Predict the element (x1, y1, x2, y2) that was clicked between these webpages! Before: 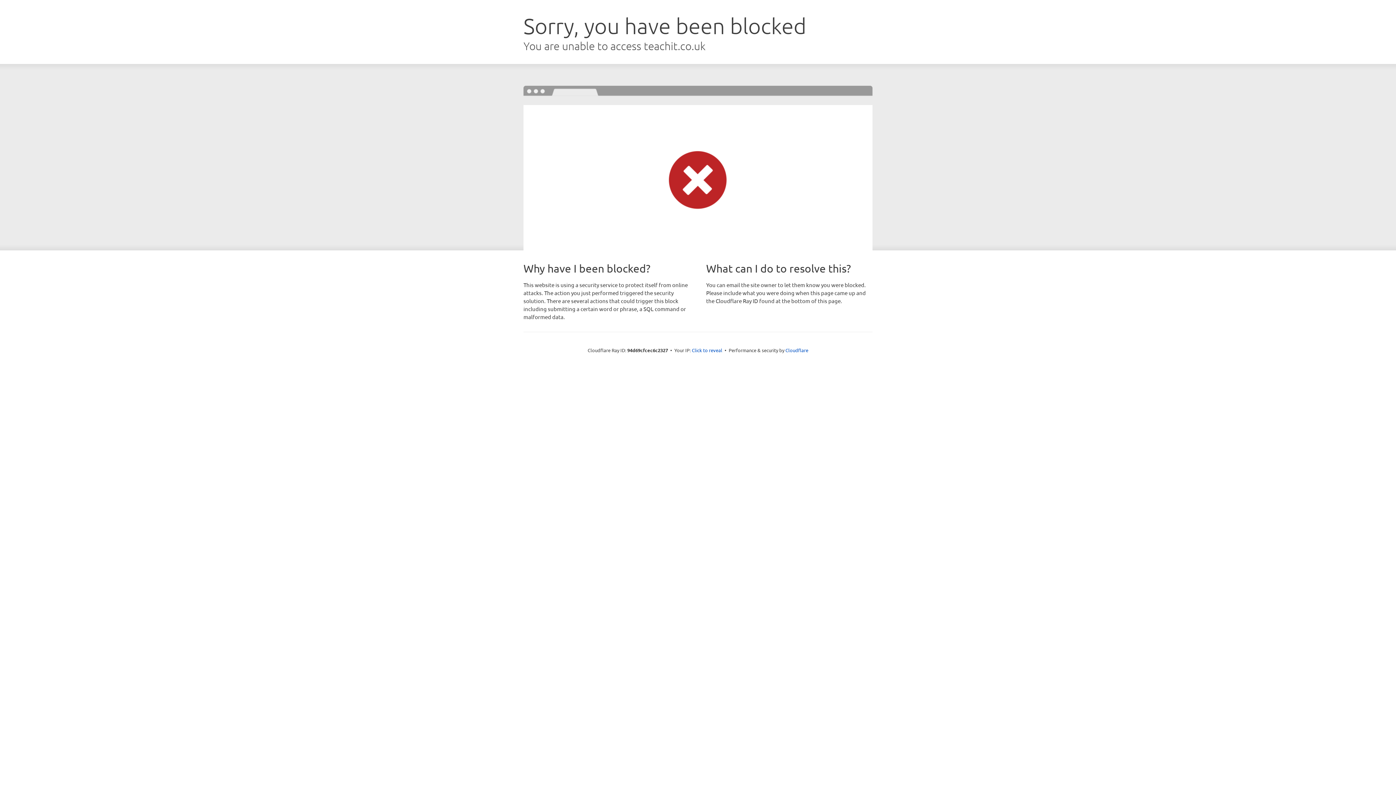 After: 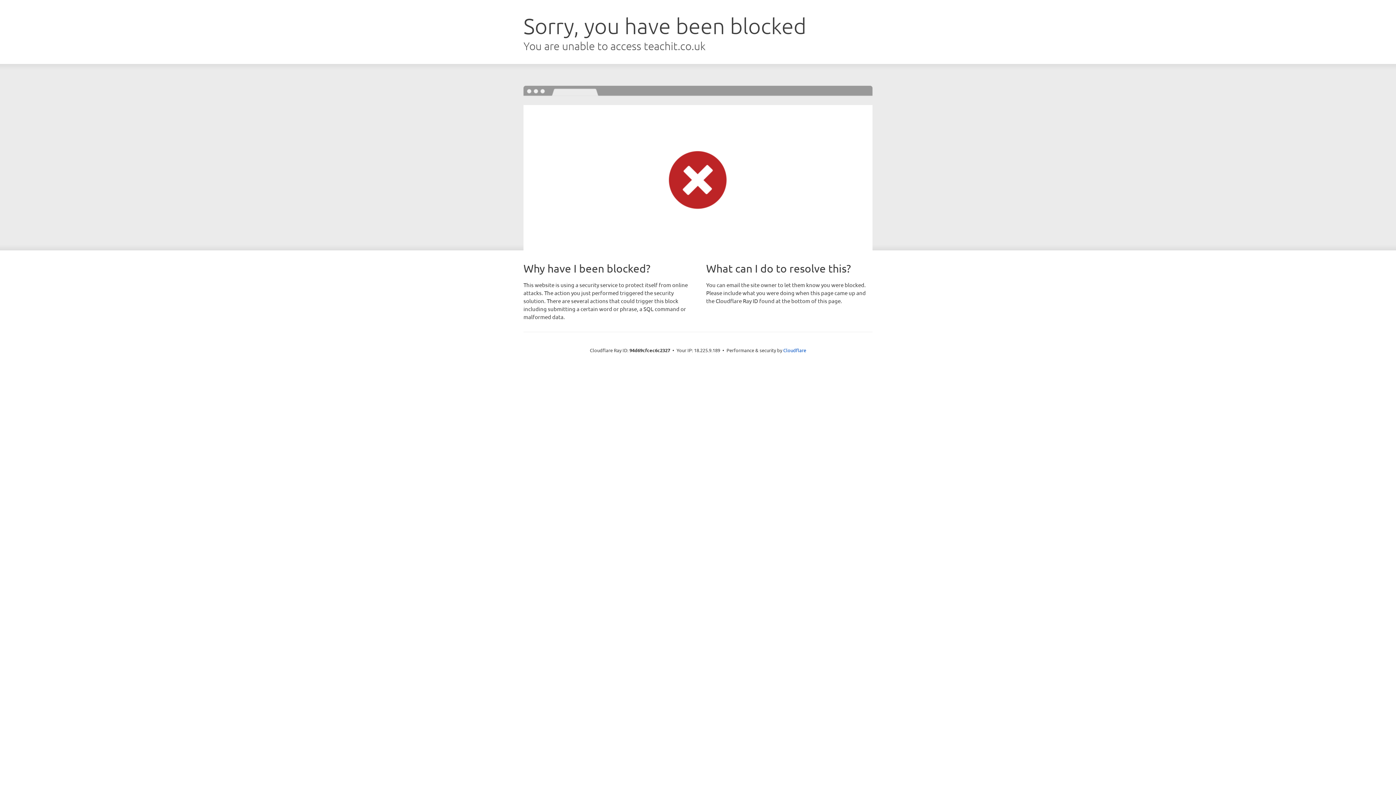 Action: label: Click to reveal bbox: (692, 346, 722, 353)